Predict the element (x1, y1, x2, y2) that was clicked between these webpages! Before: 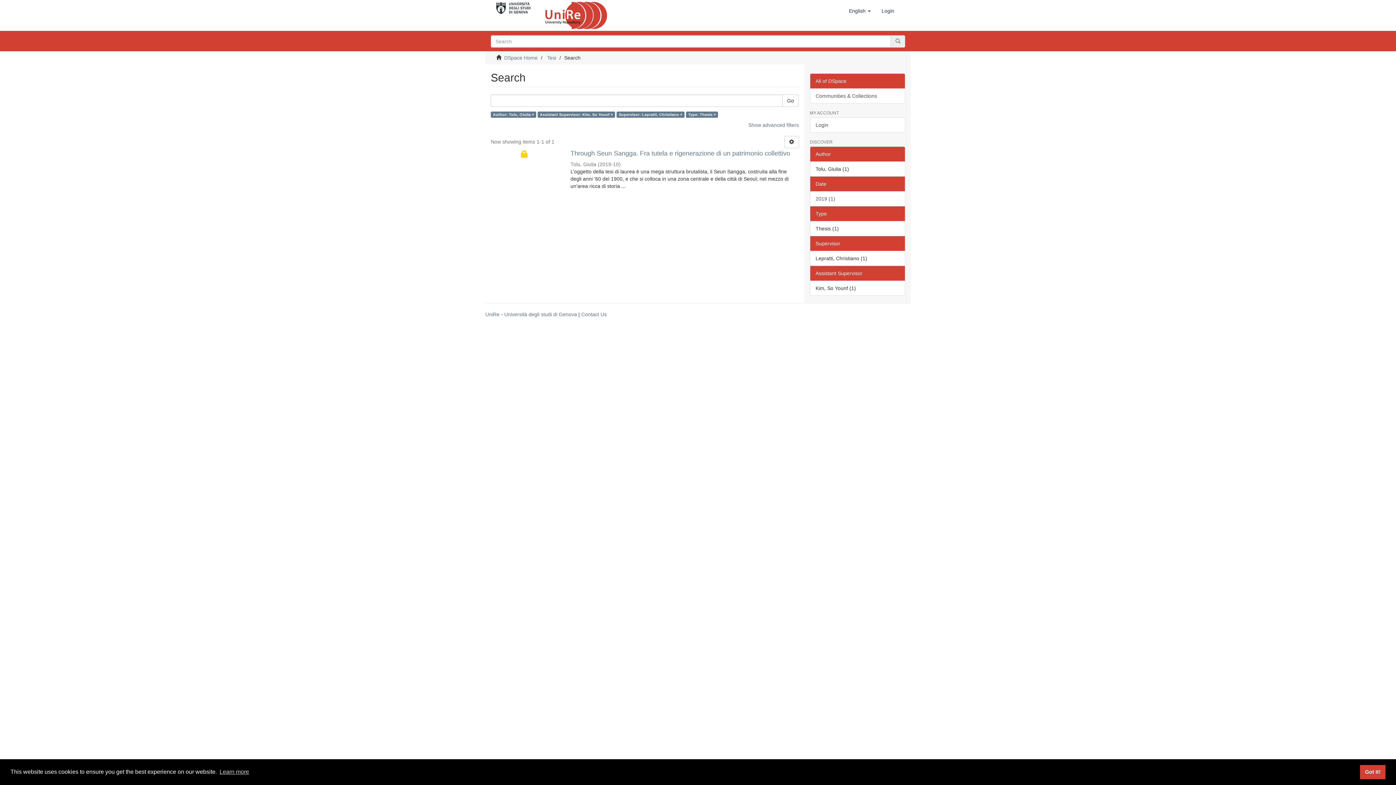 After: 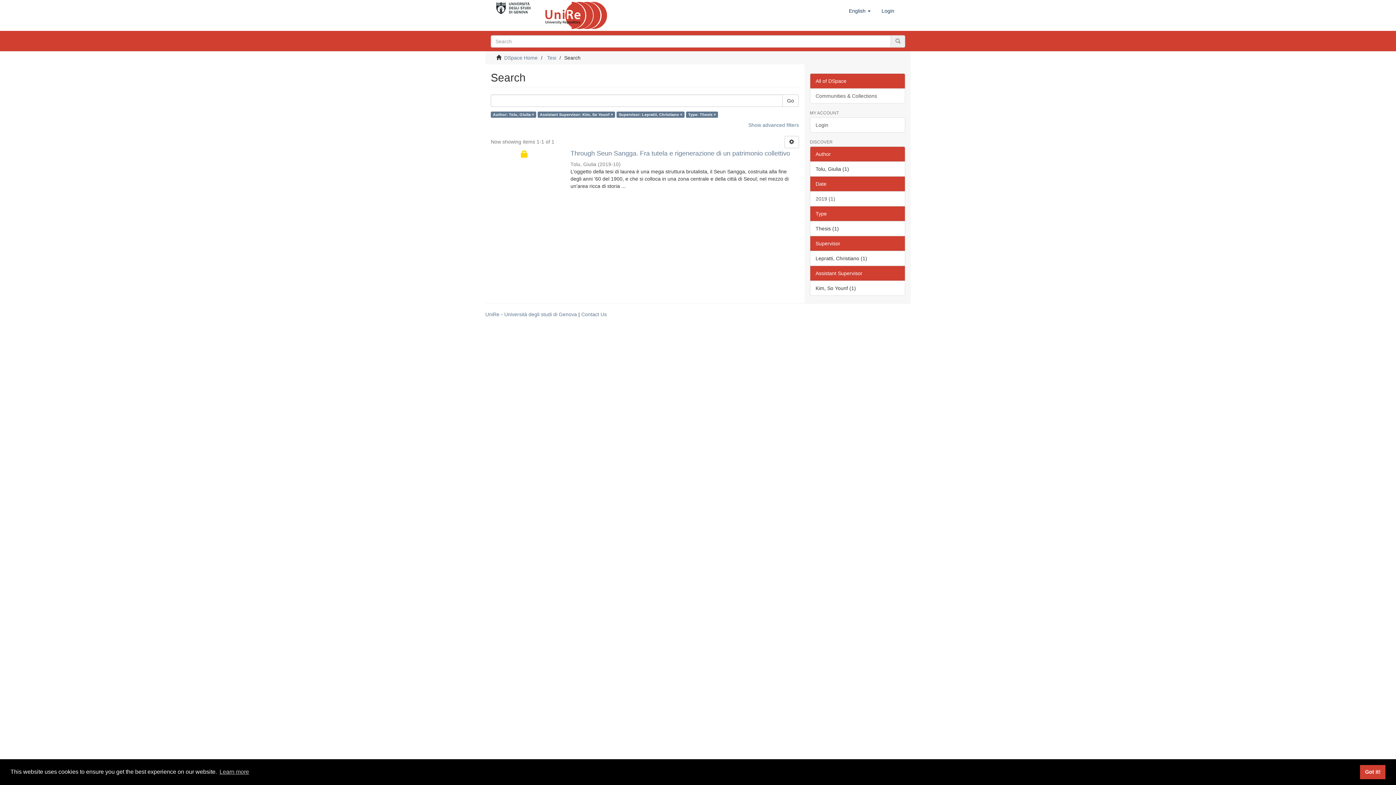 Action: label: Date bbox: (810, 176, 905, 191)